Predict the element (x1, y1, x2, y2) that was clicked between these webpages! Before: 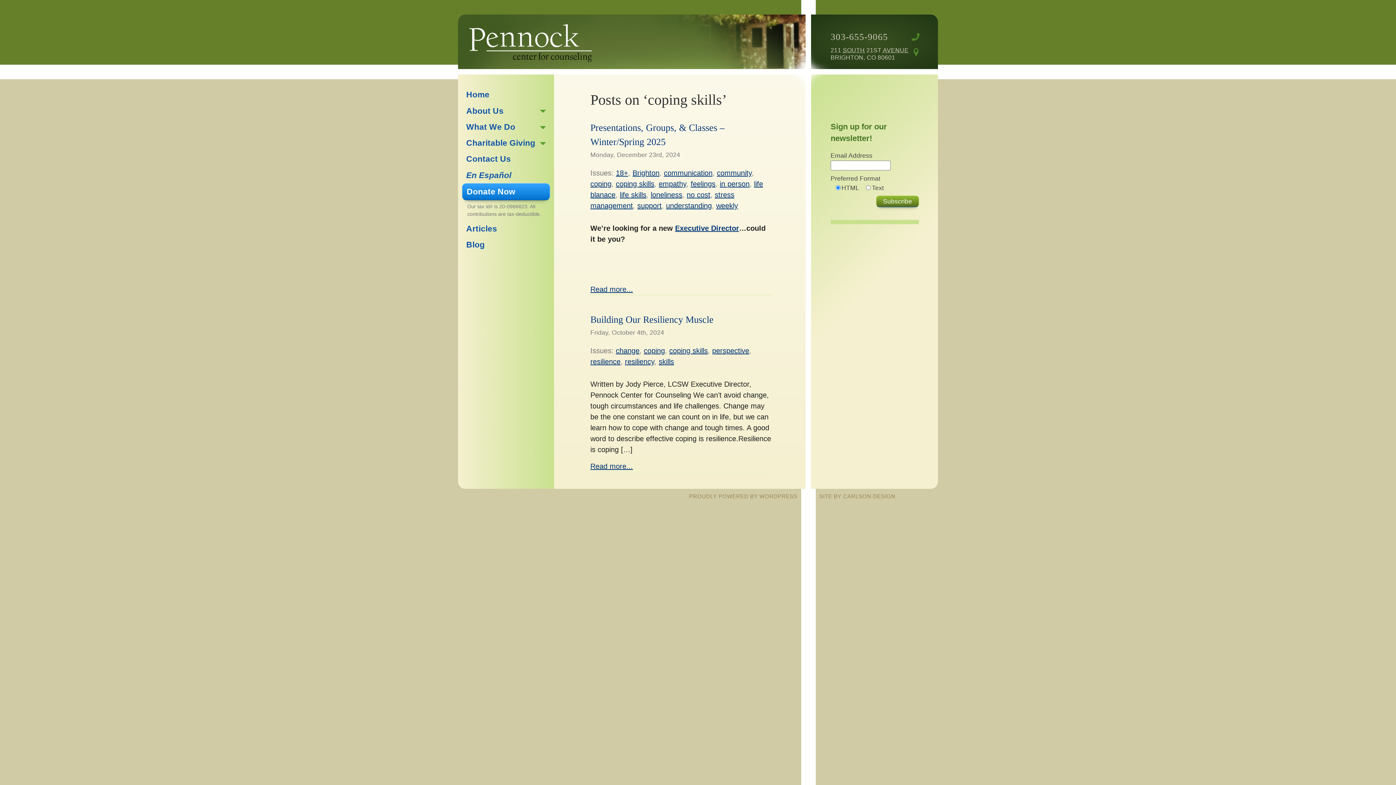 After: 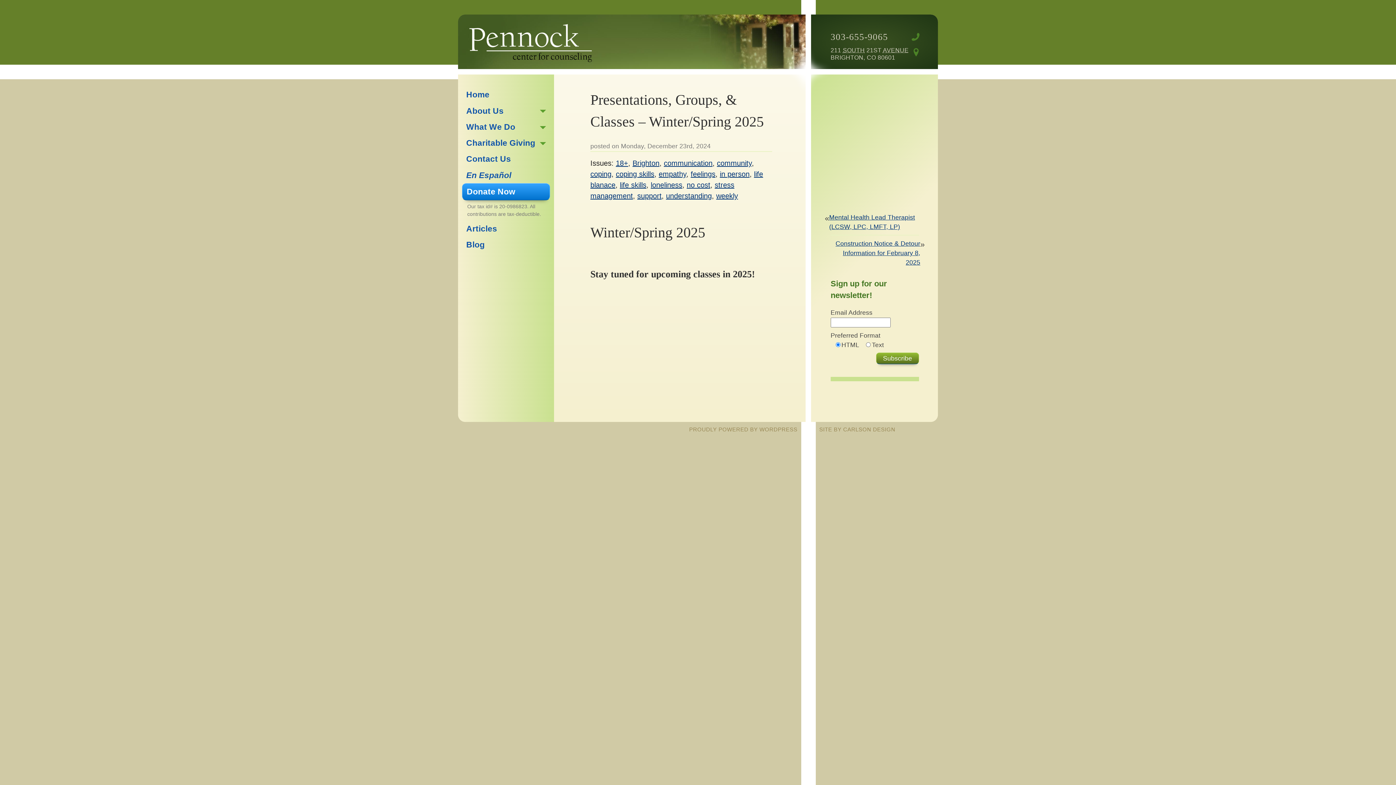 Action: bbox: (590, 285, 633, 293) label: Read more...